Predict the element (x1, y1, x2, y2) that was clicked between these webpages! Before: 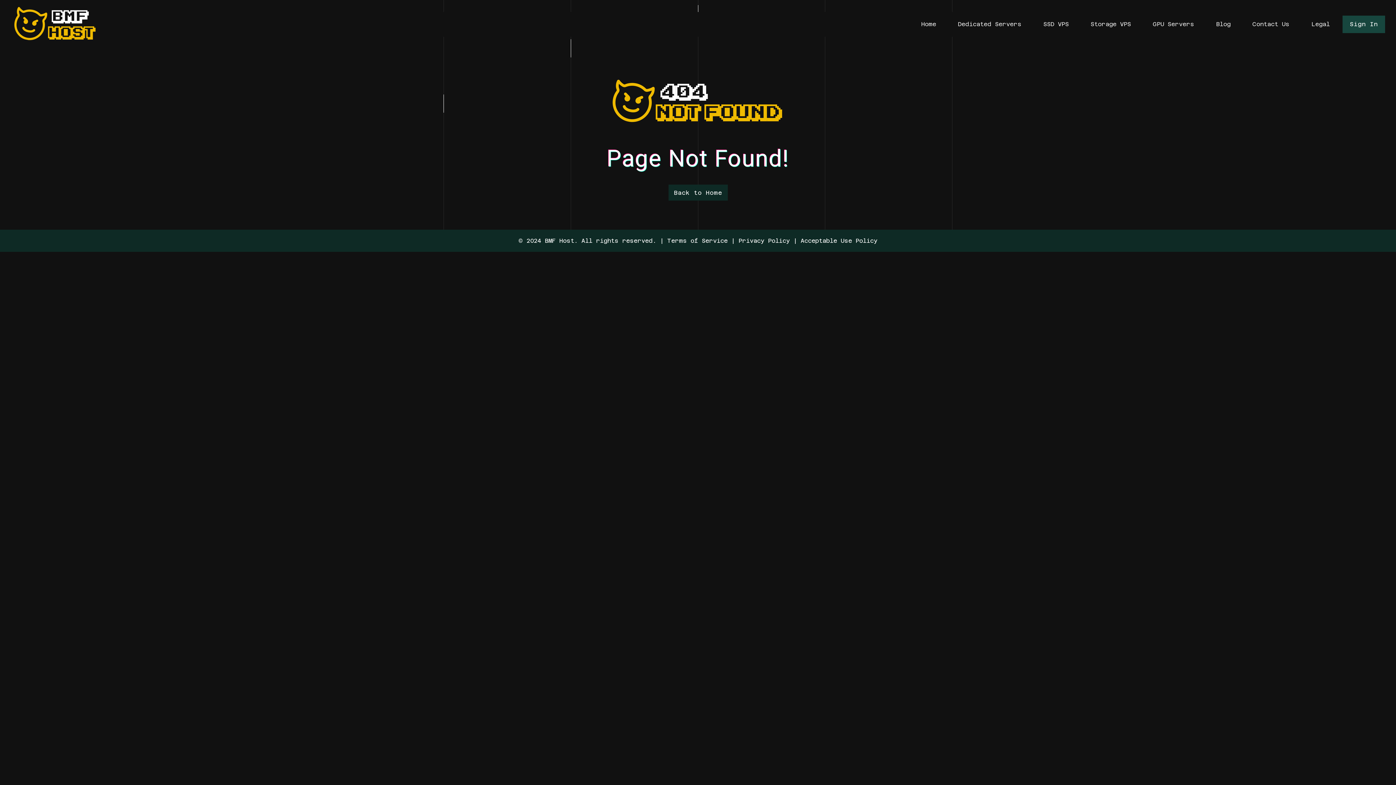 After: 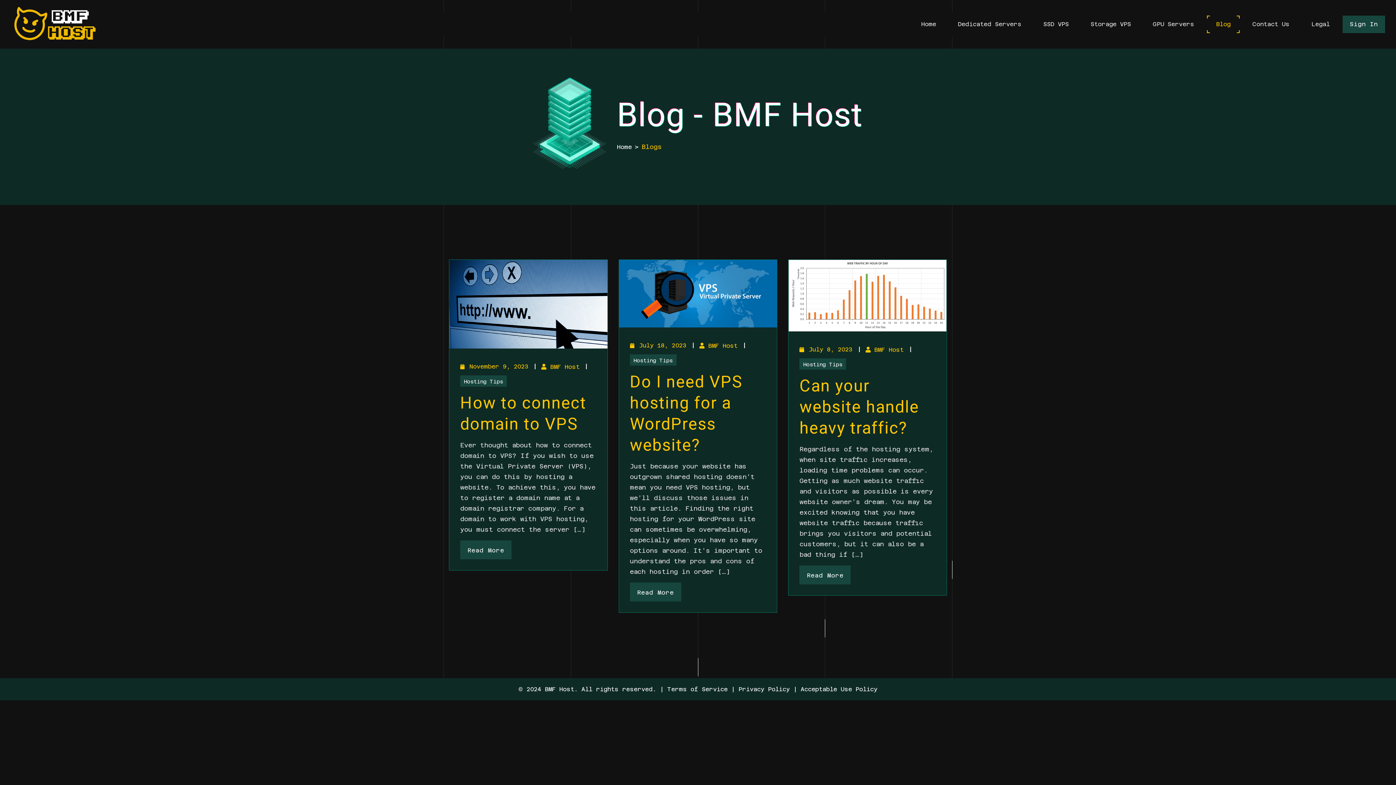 Action: label: Blog bbox: (1207, 15, 1240, 33)